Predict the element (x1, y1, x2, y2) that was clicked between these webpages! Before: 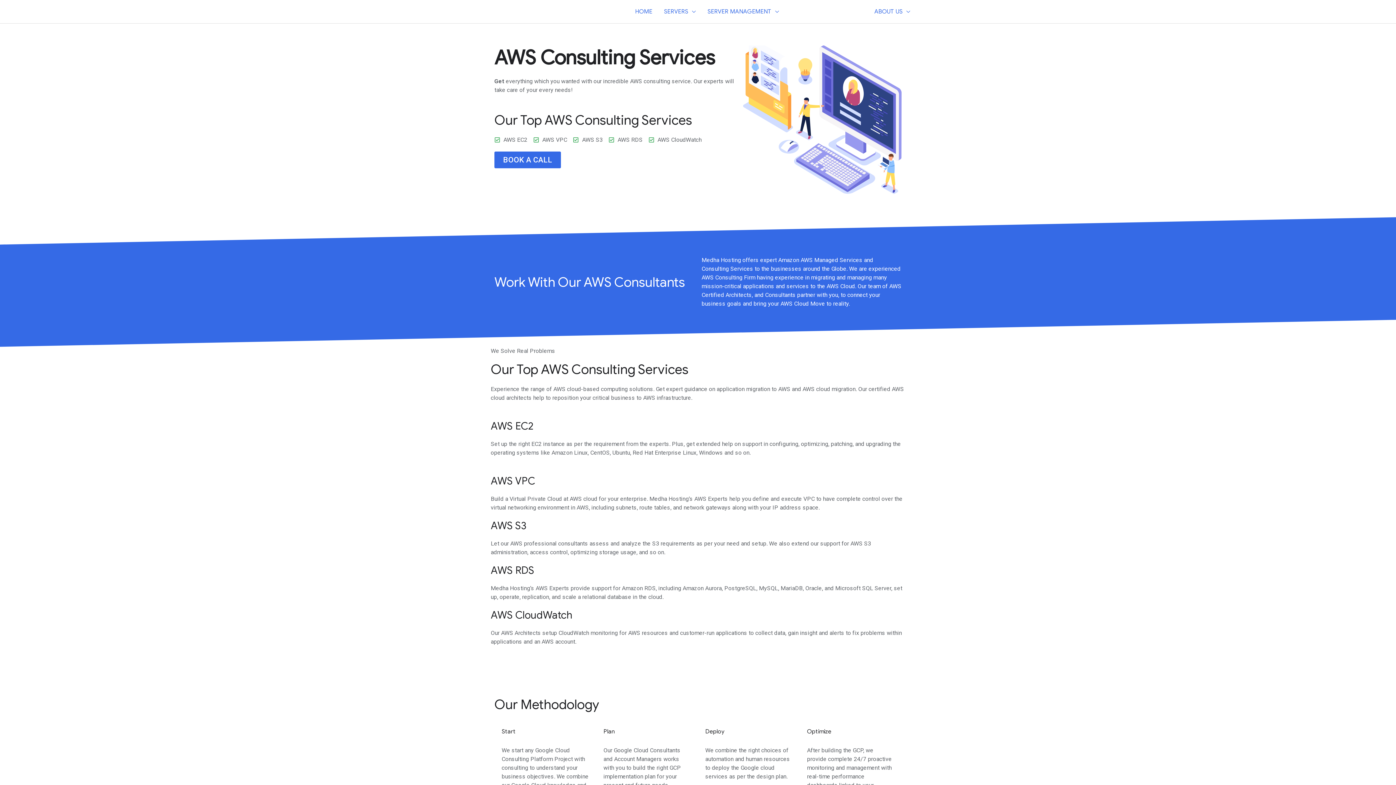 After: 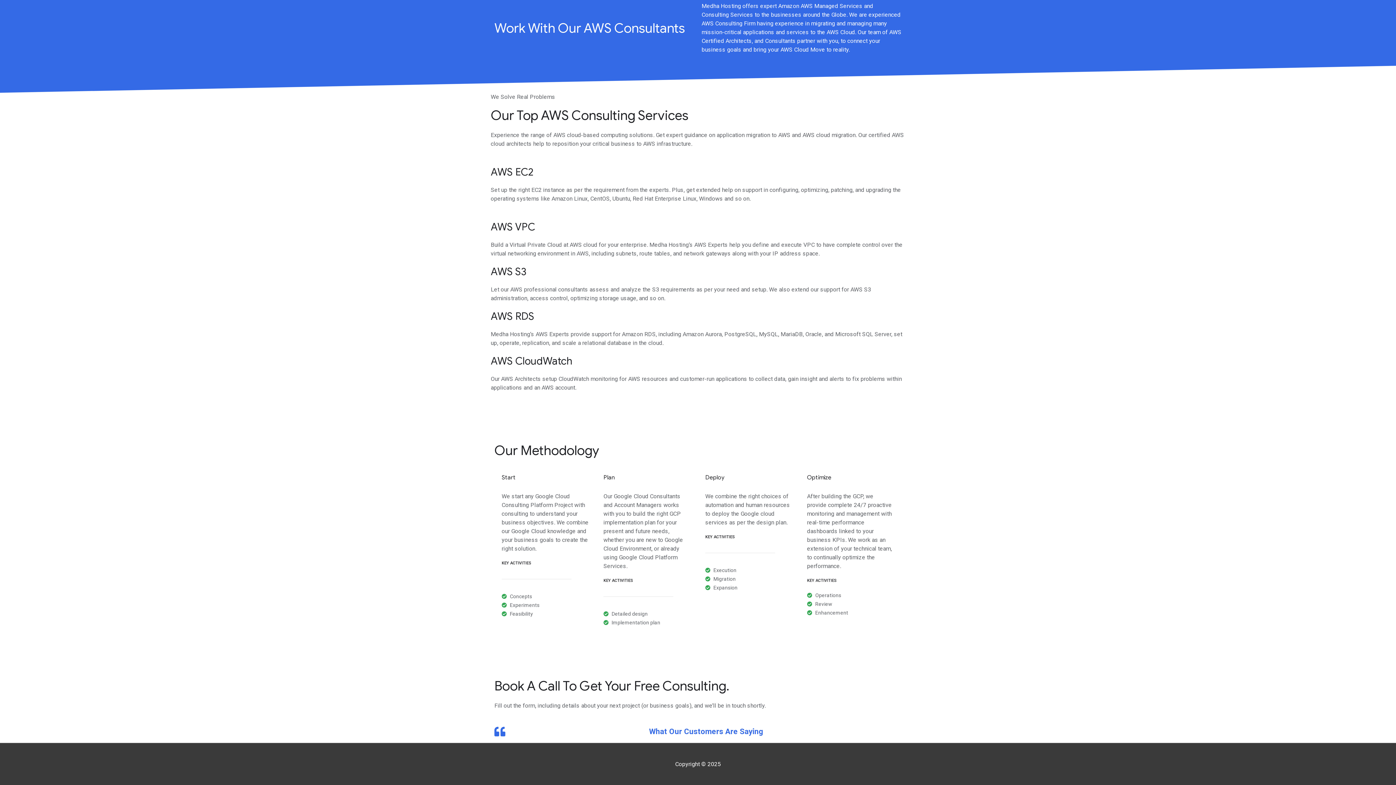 Action: bbox: (494, 151, 561, 168) label: BOOK A CALL